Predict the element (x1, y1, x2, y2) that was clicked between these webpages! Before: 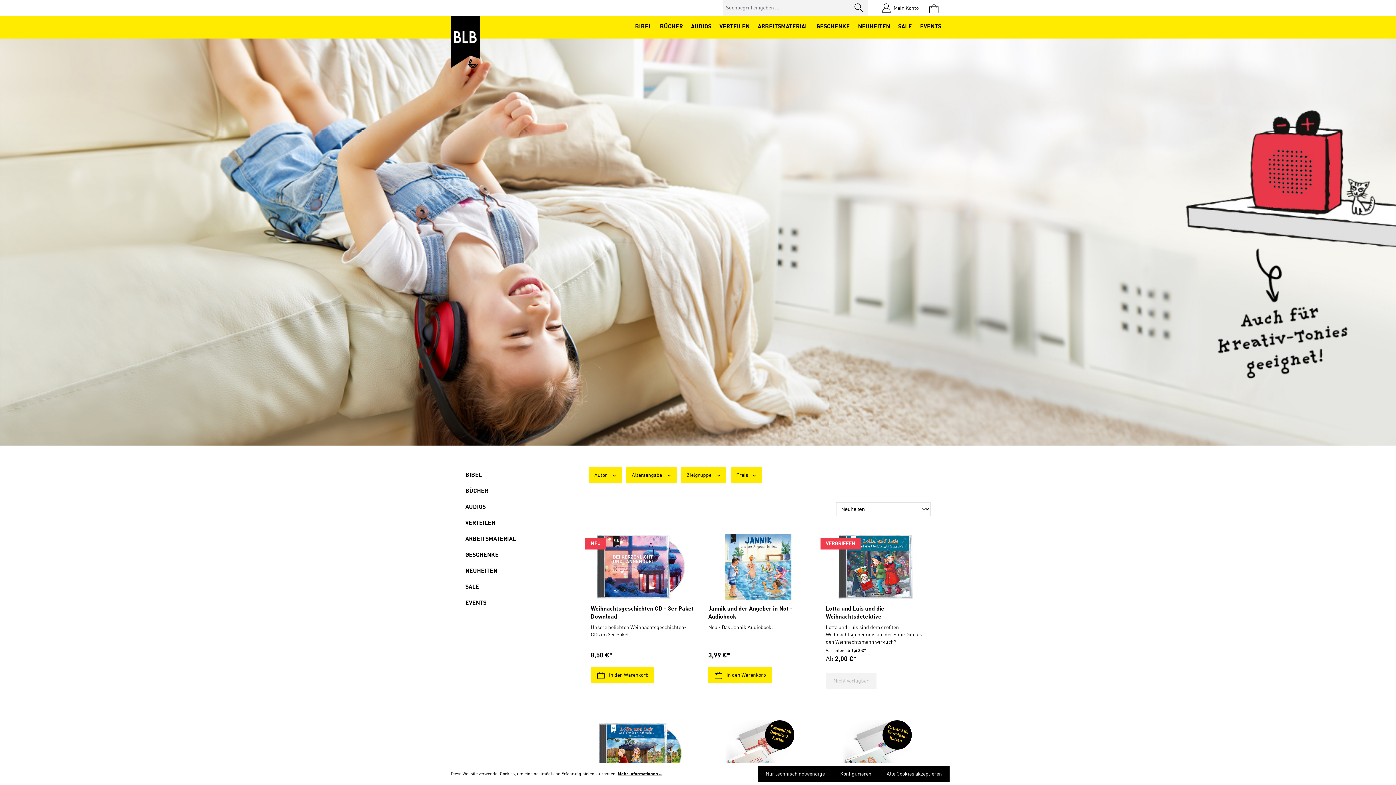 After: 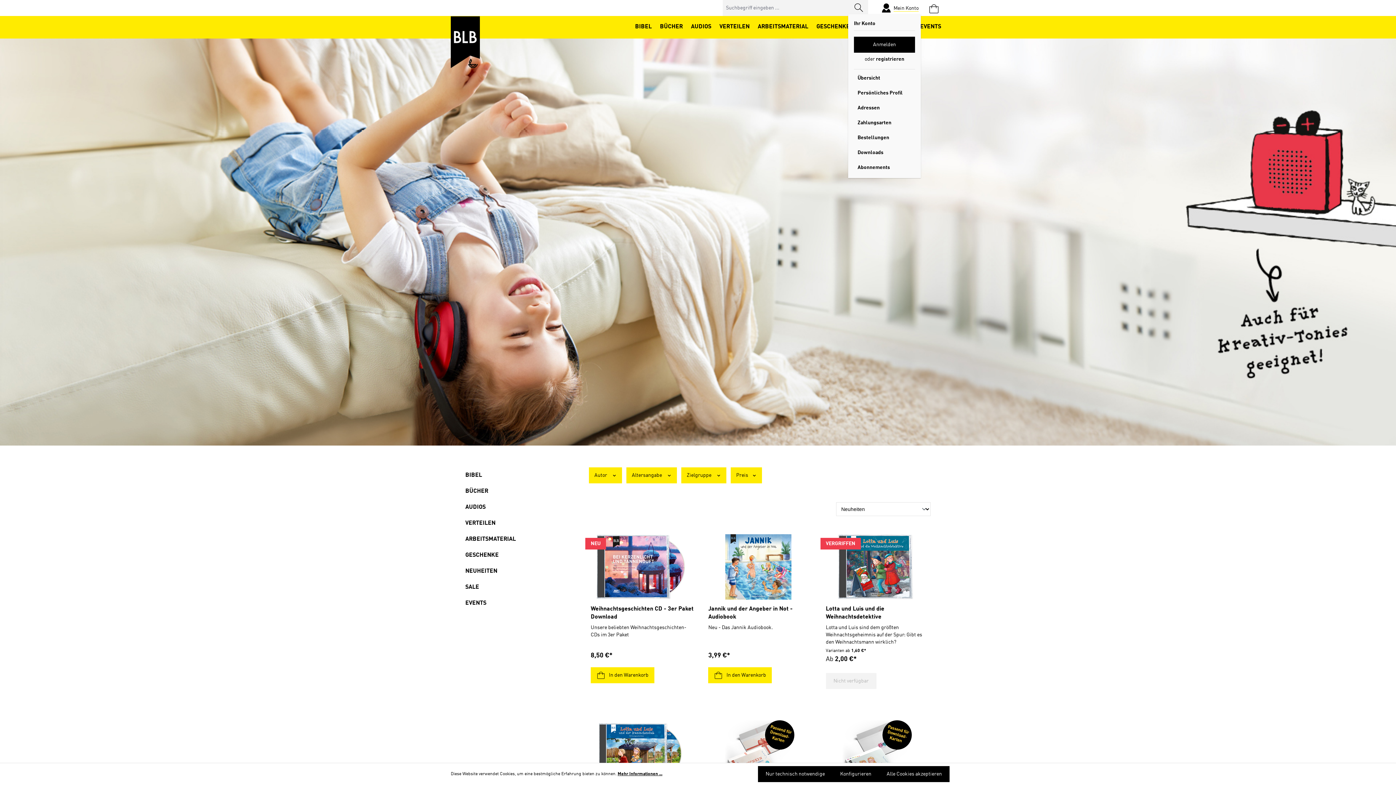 Action: bbox: (881, 2, 921, 13) label:  account.myAccount